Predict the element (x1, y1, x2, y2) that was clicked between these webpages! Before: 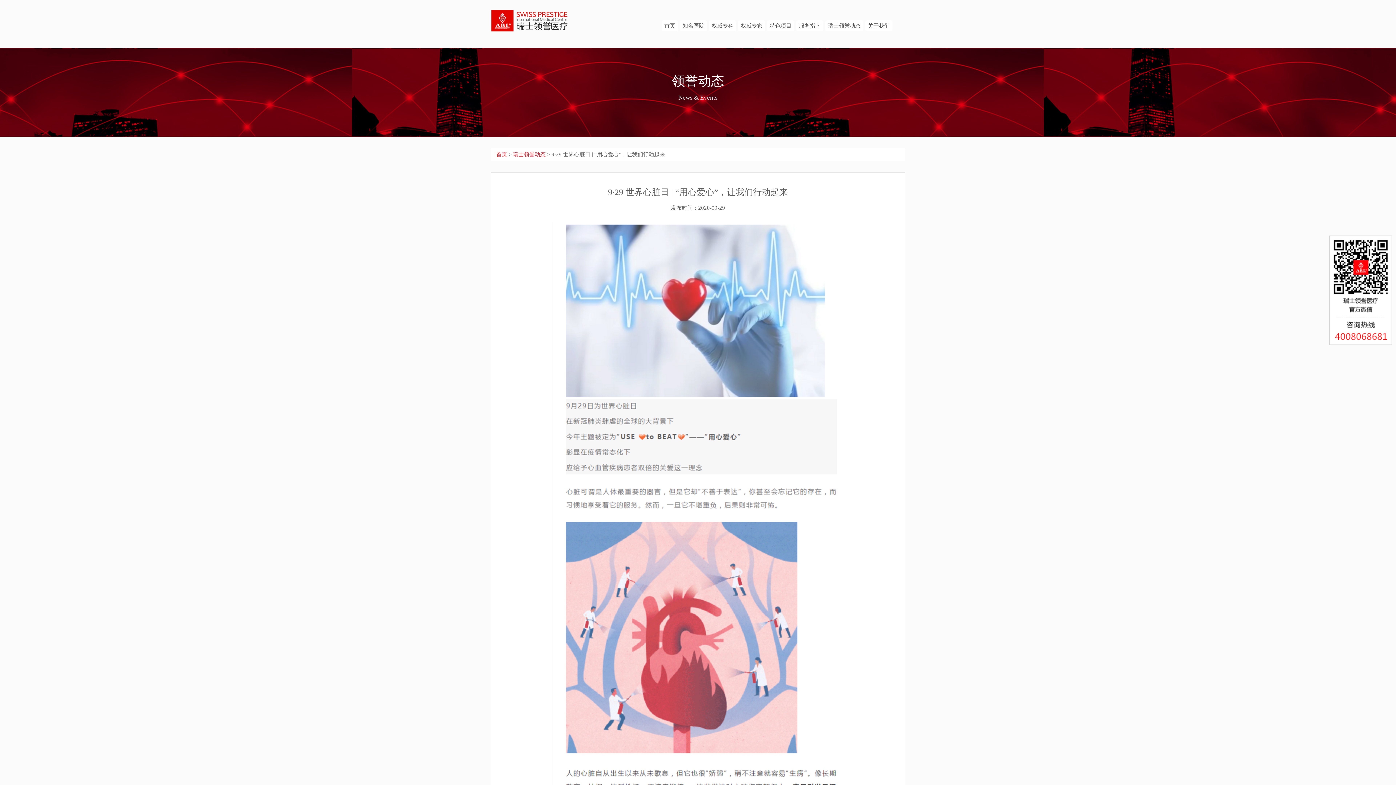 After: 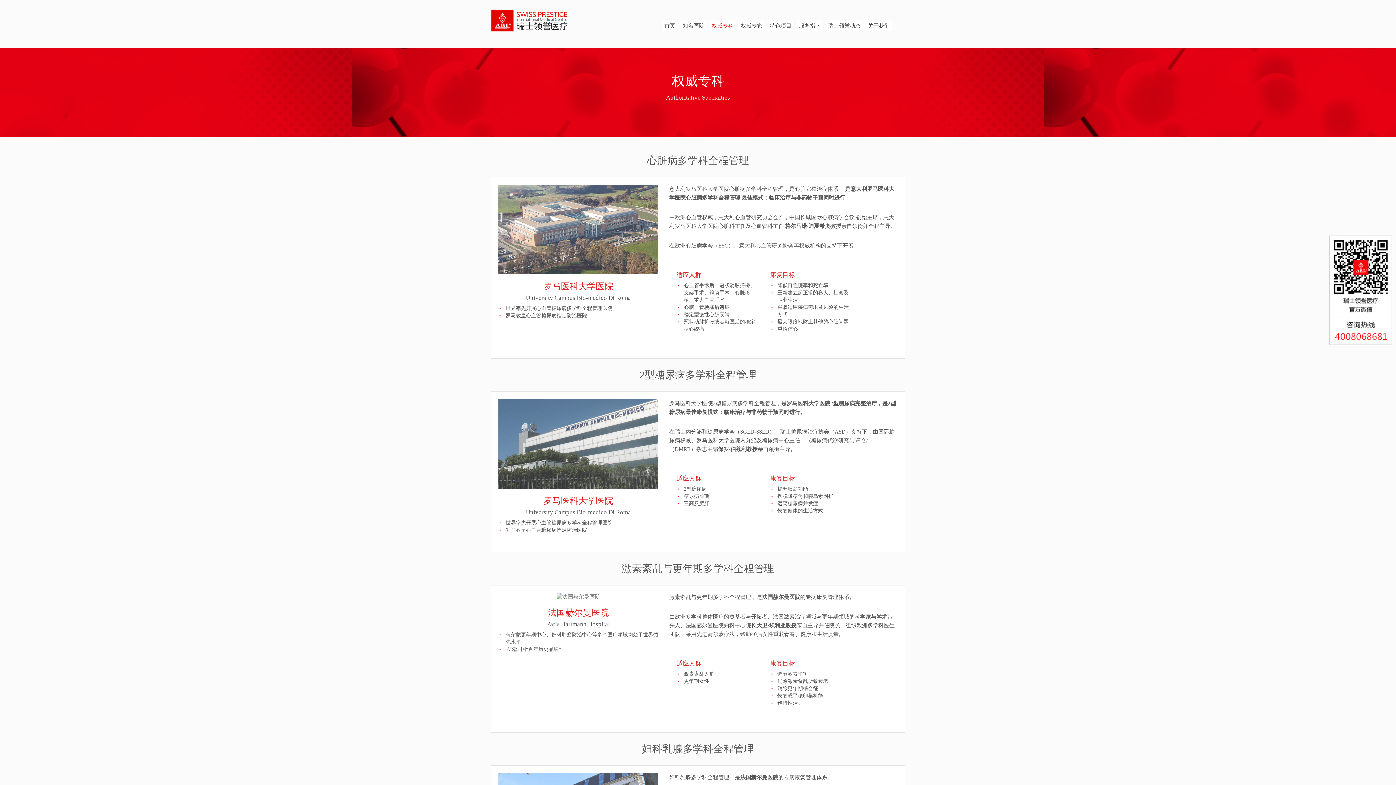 Action: bbox: (709, 20, 736, 31) label: 权威专科